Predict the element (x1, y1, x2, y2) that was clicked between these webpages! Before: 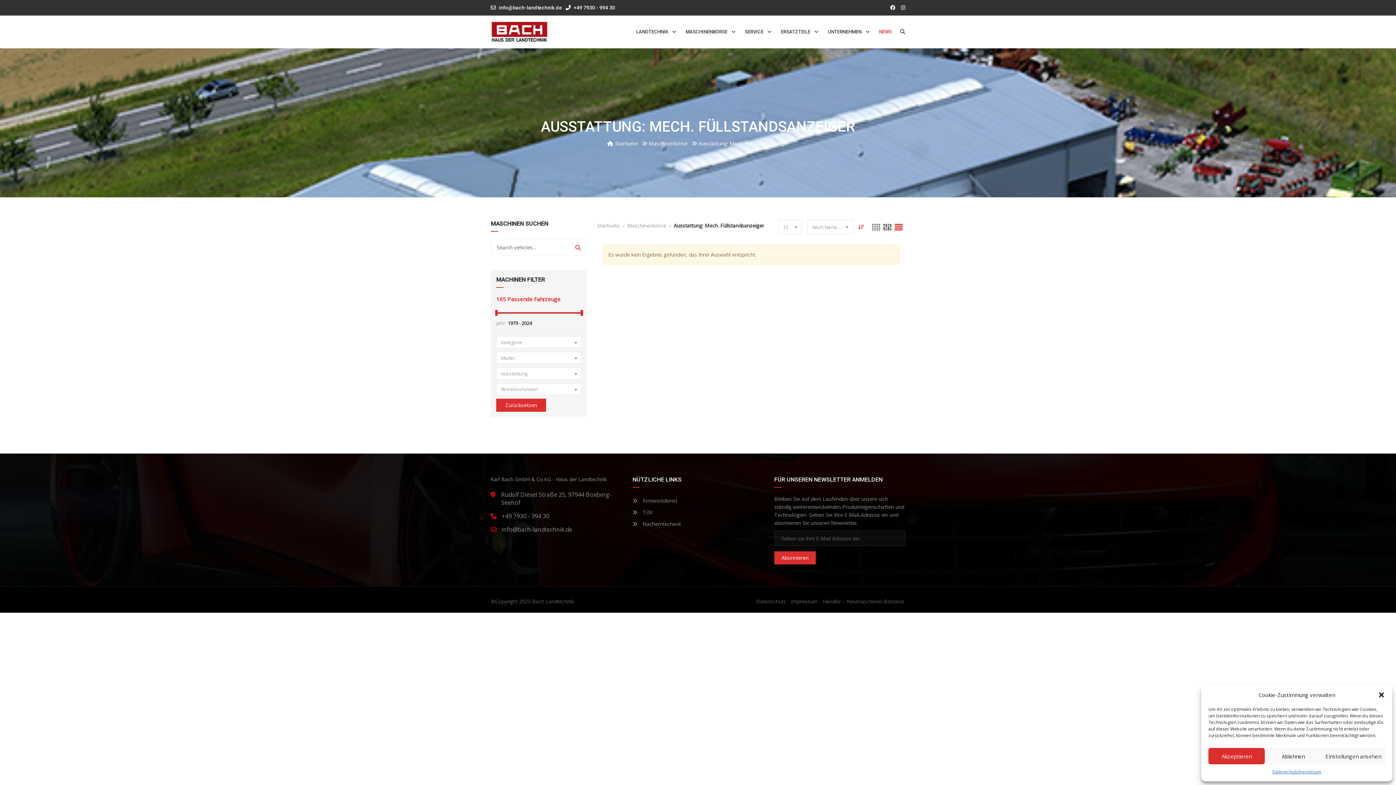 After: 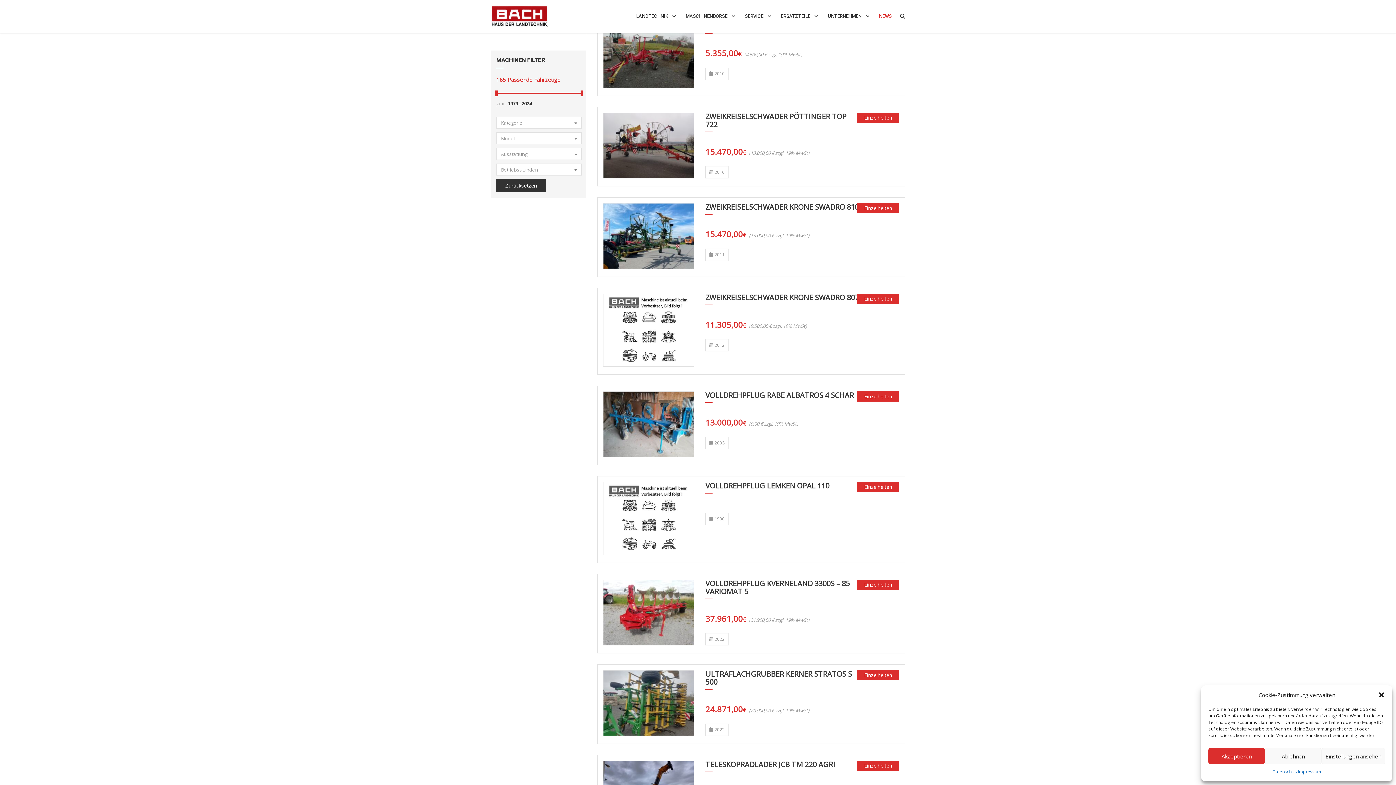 Action: bbox: (496, 398, 546, 412) label: Zurücksetzen